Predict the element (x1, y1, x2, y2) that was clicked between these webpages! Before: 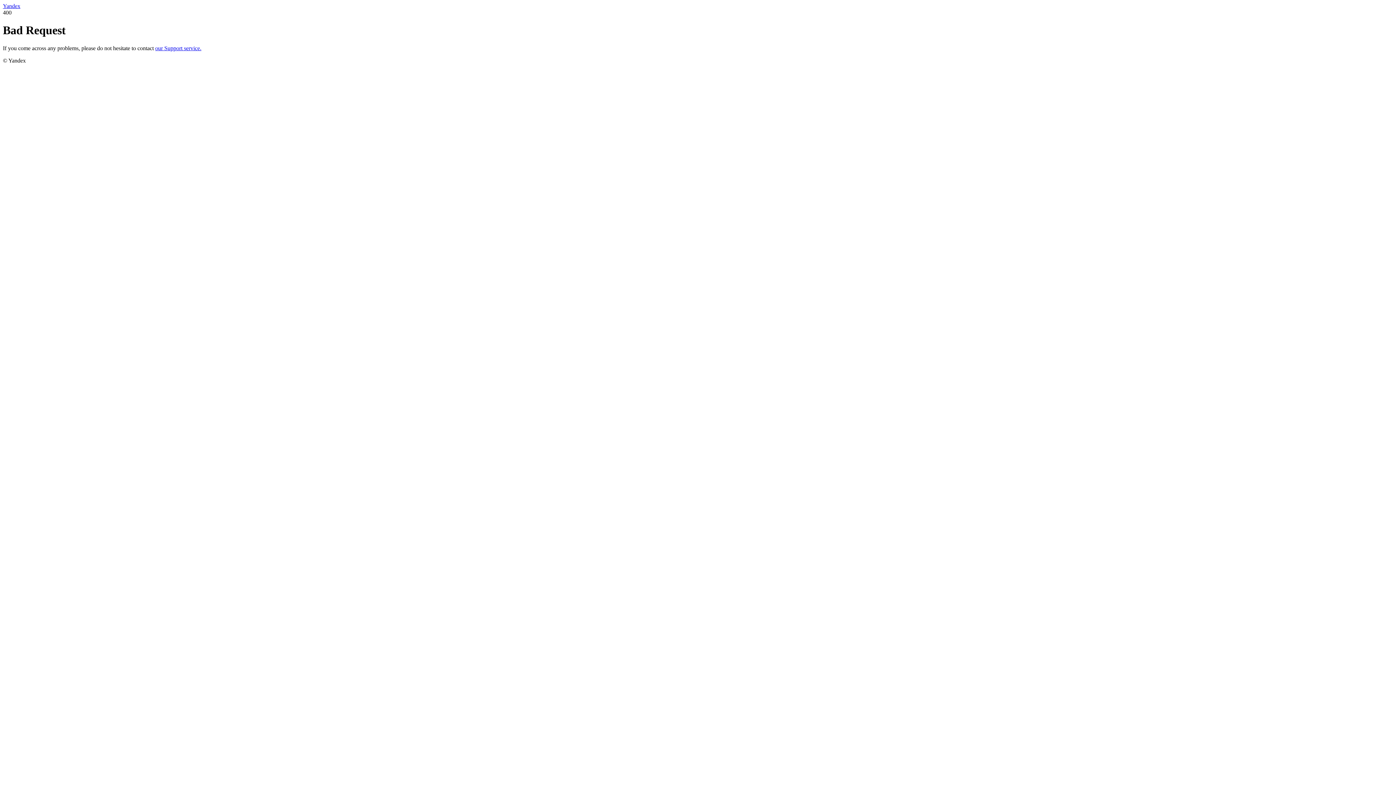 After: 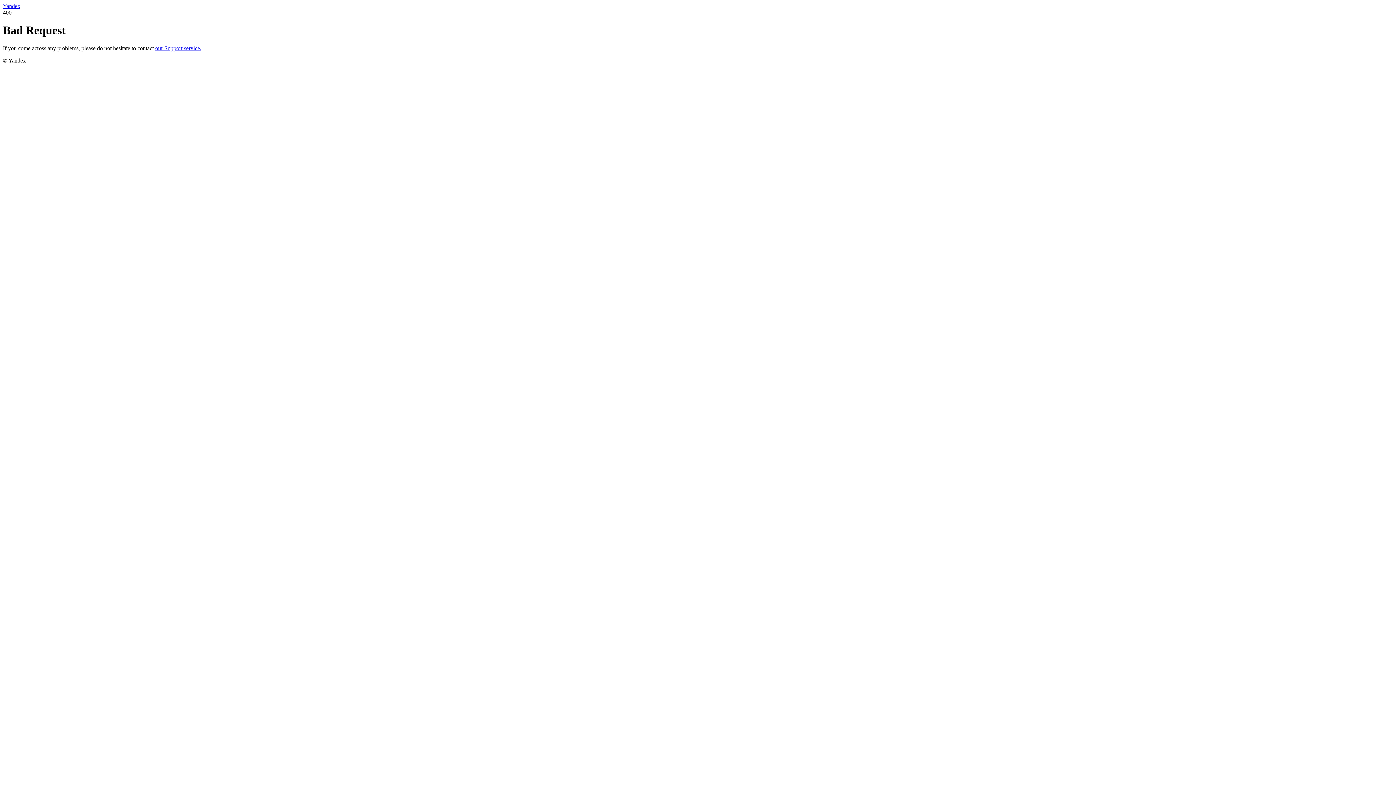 Action: label: Yandex bbox: (2, 2, 20, 9)